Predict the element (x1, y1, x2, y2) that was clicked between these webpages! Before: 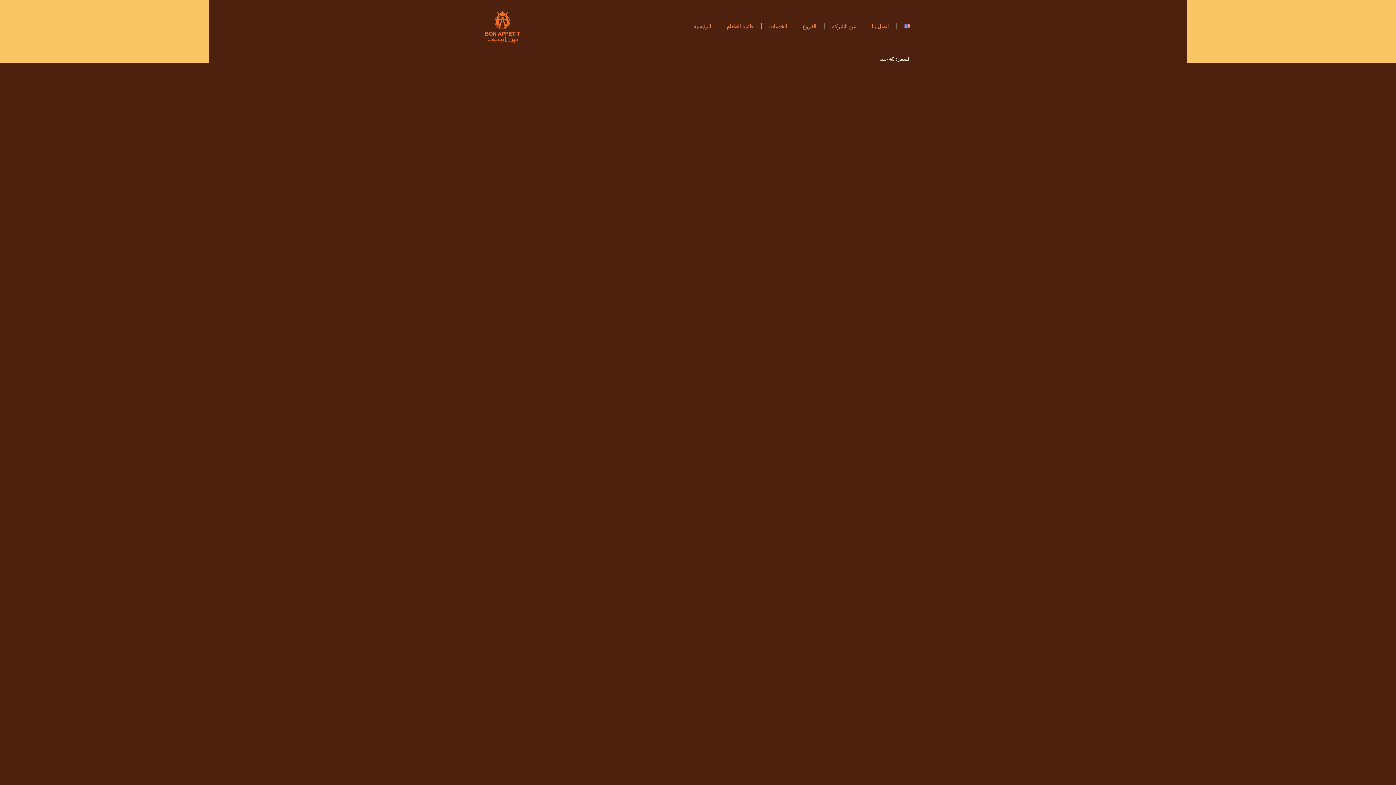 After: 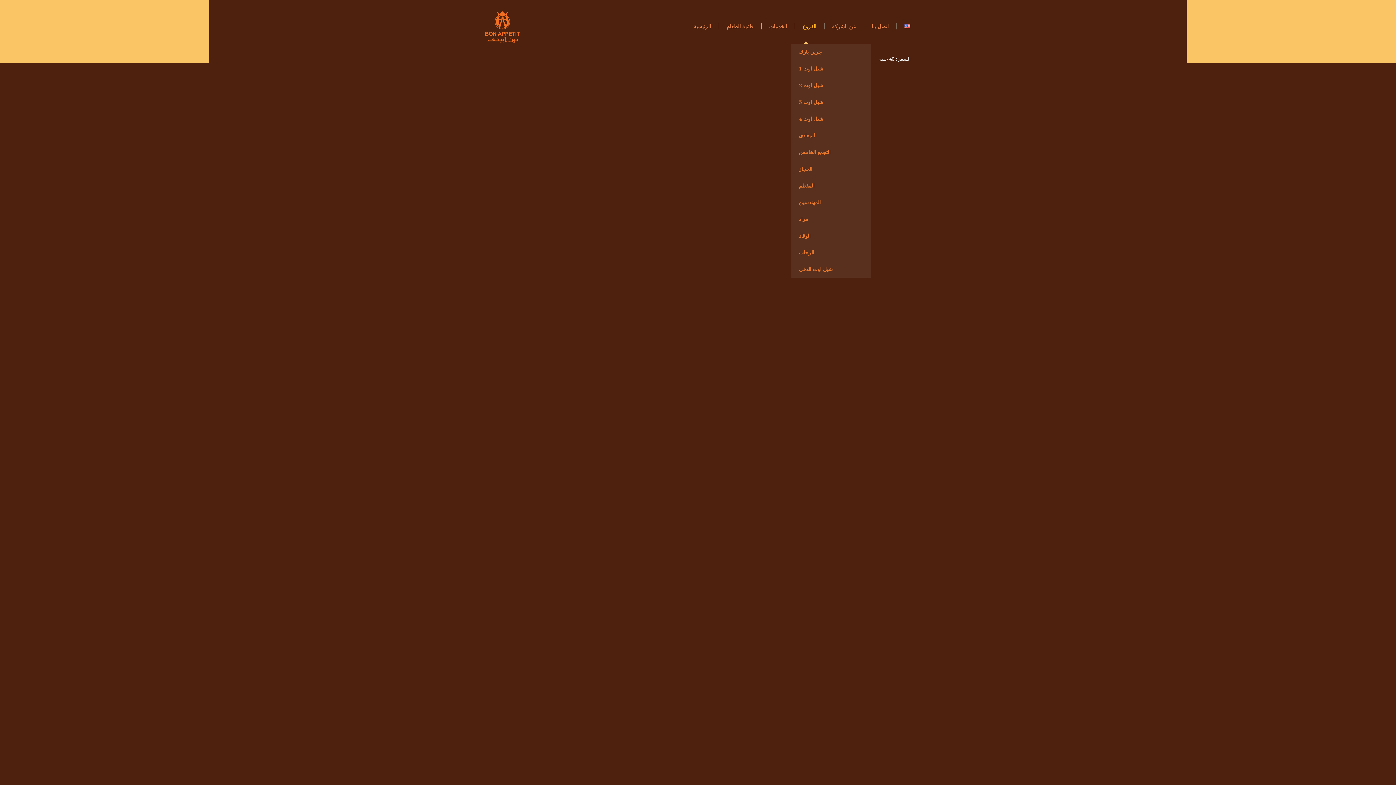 Action: bbox: (802, 23, 817, 29) label: الفروع